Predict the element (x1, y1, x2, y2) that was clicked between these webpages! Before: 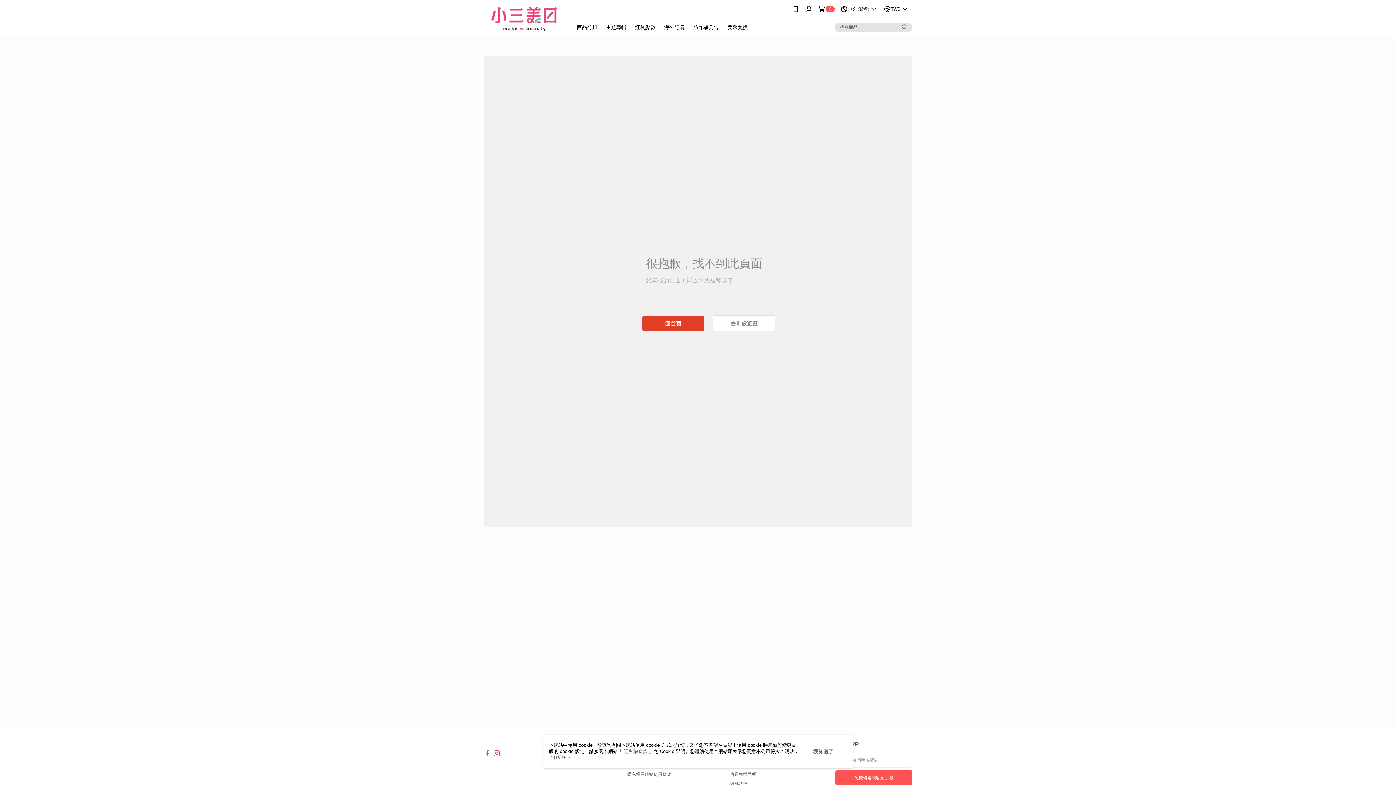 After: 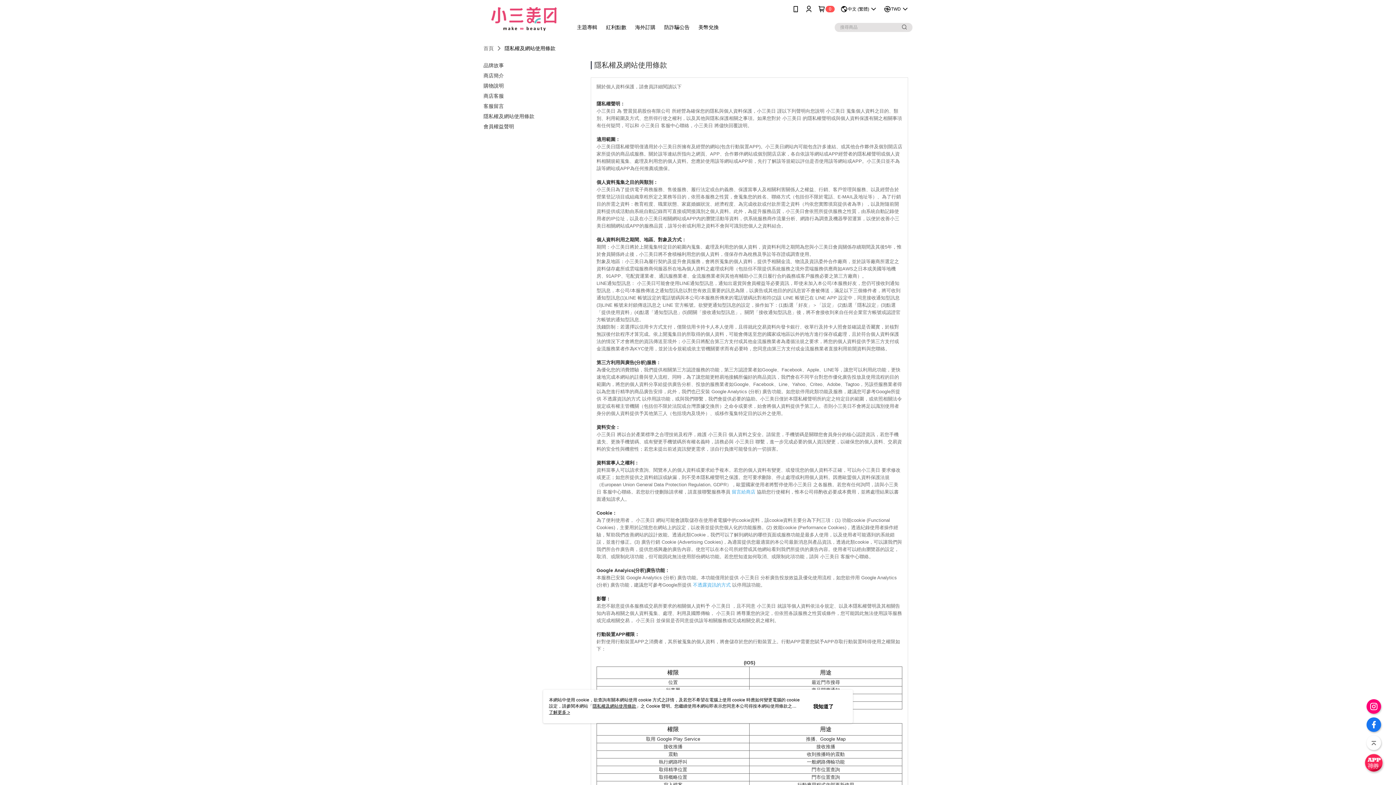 Action: label: 隱私權及網站使用條款 bbox: (627, 772, 671, 777)